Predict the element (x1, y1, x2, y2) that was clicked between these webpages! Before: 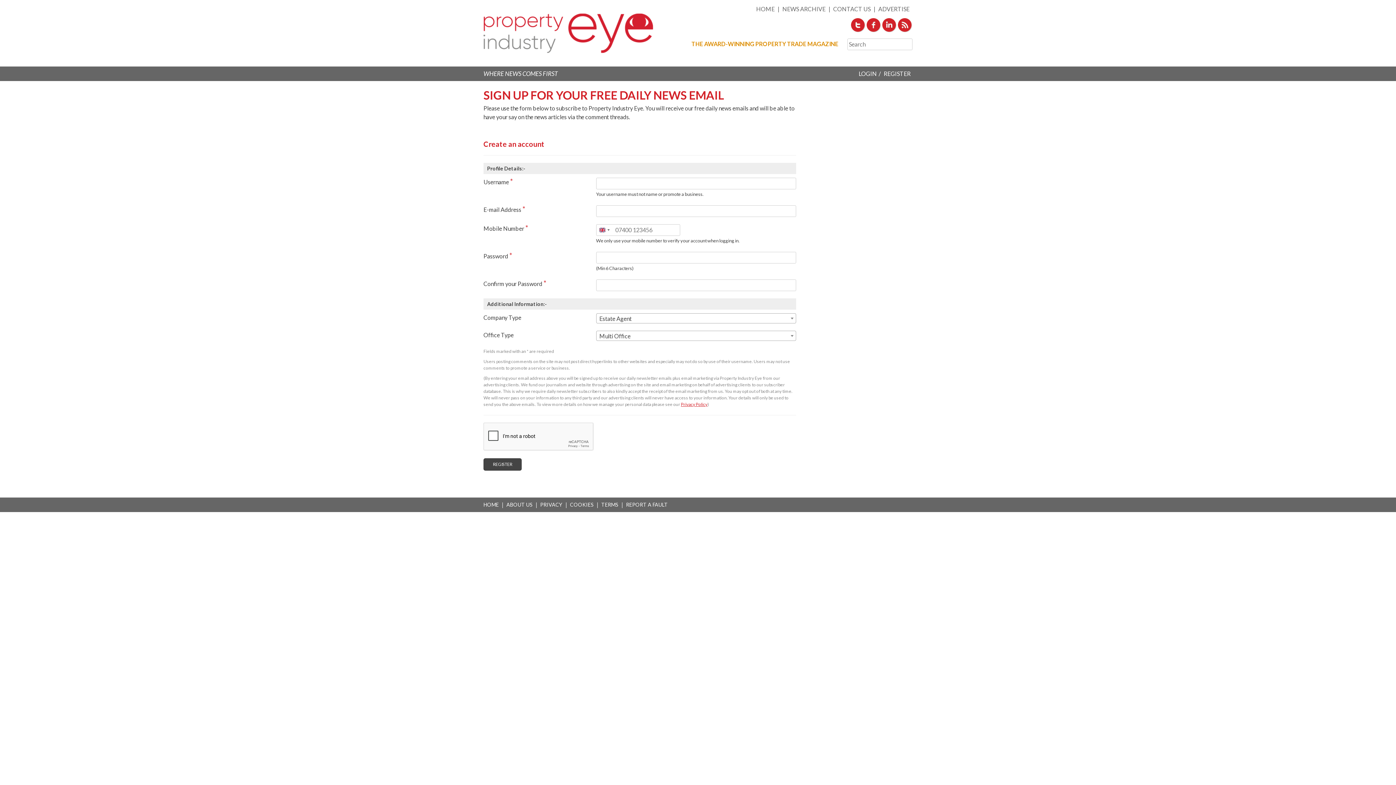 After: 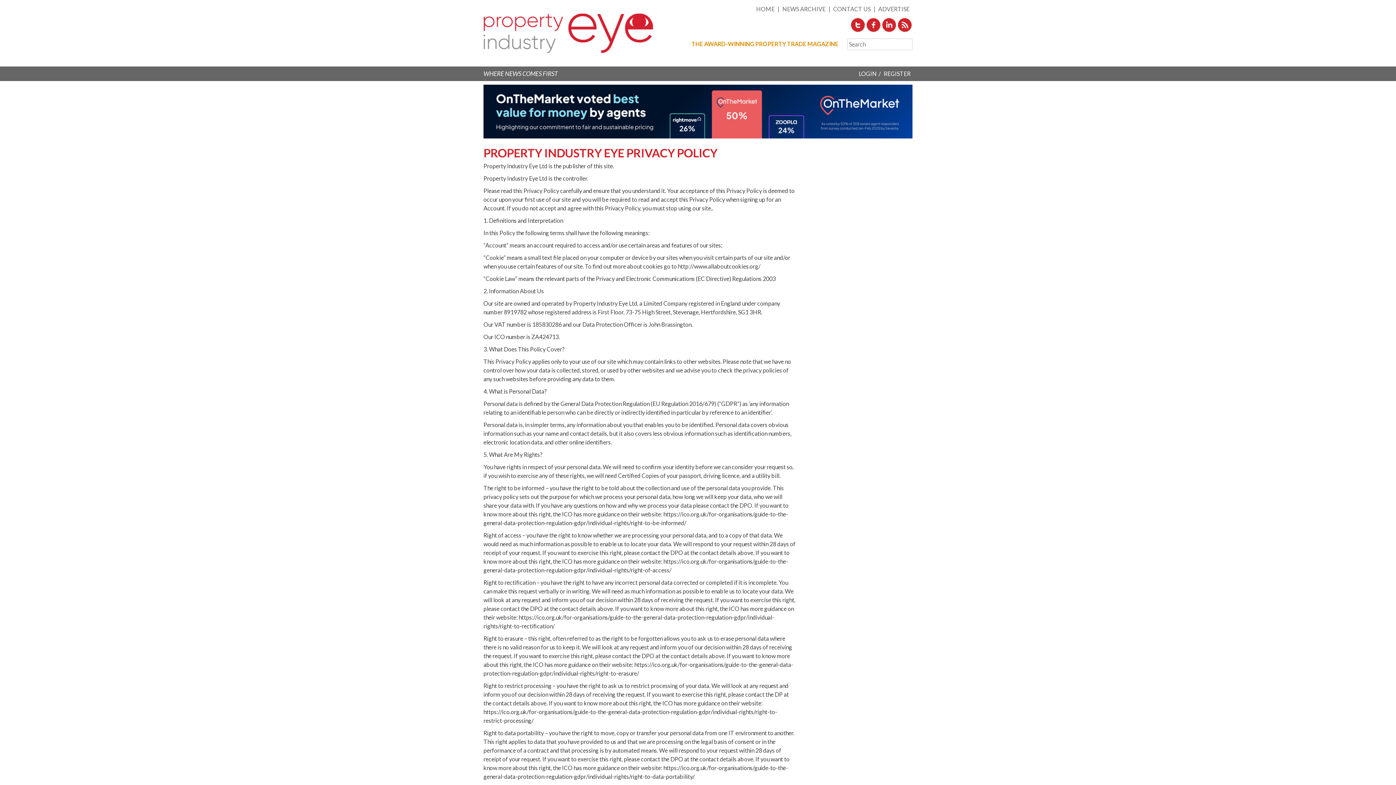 Action: label: PRIVACY bbox: (540, 497, 565, 512)